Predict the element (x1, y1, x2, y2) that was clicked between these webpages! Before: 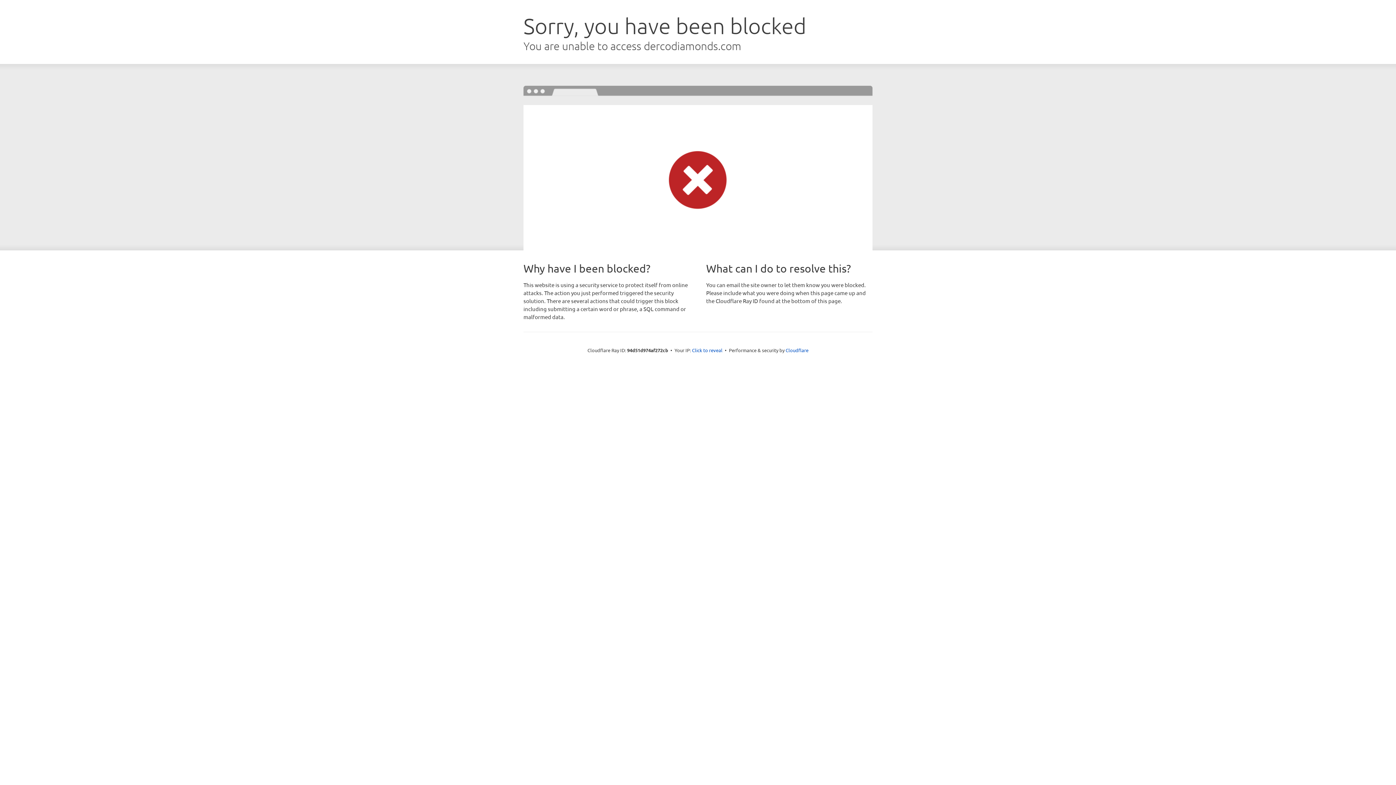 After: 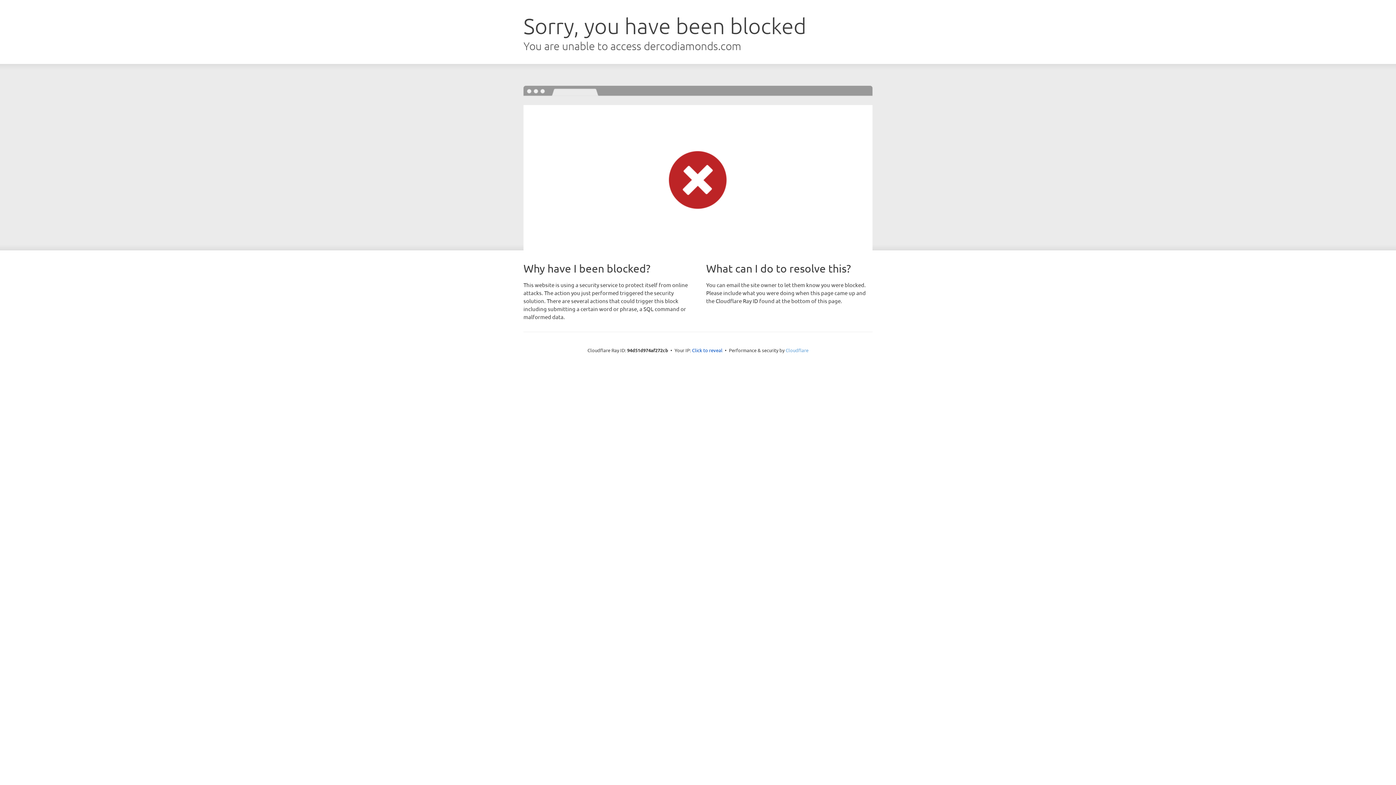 Action: bbox: (785, 347, 808, 353) label: Cloudflare